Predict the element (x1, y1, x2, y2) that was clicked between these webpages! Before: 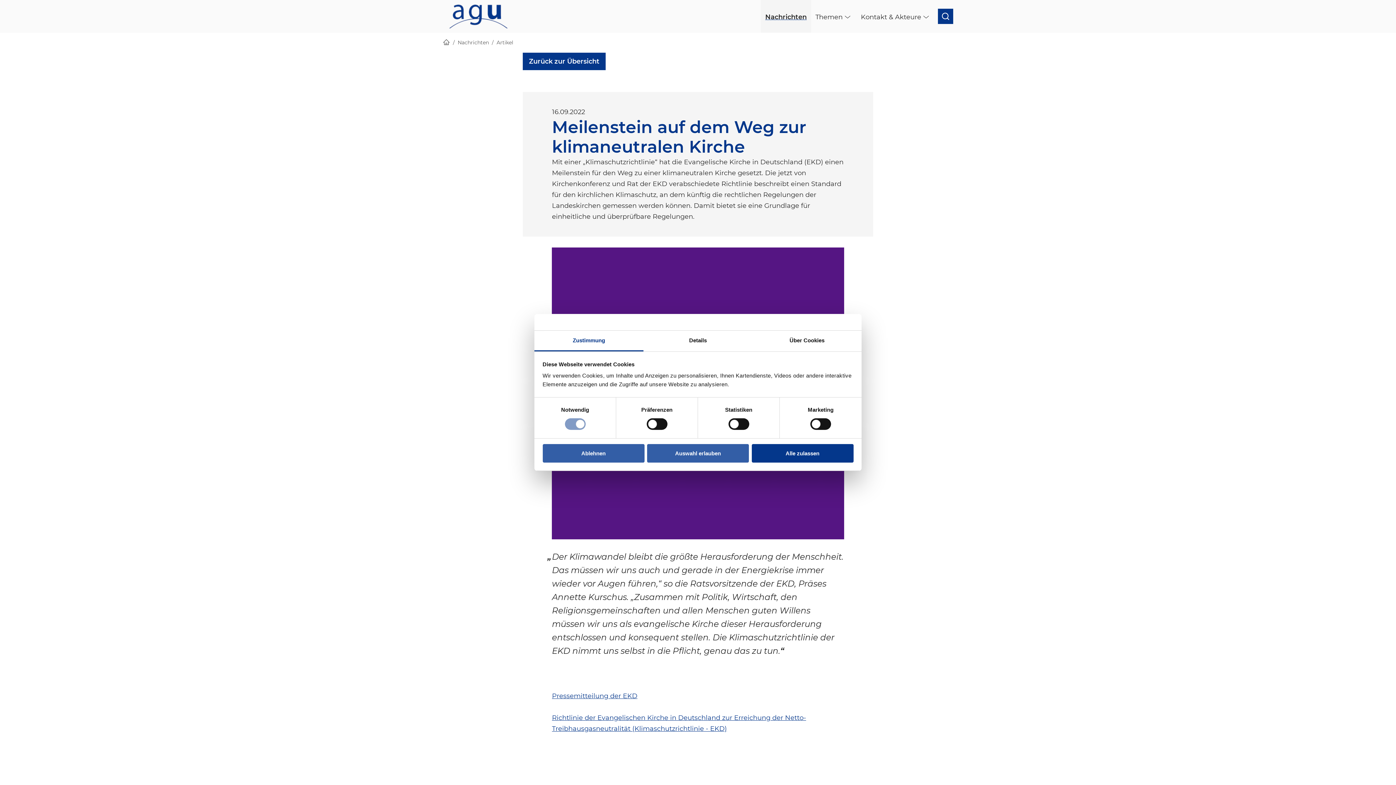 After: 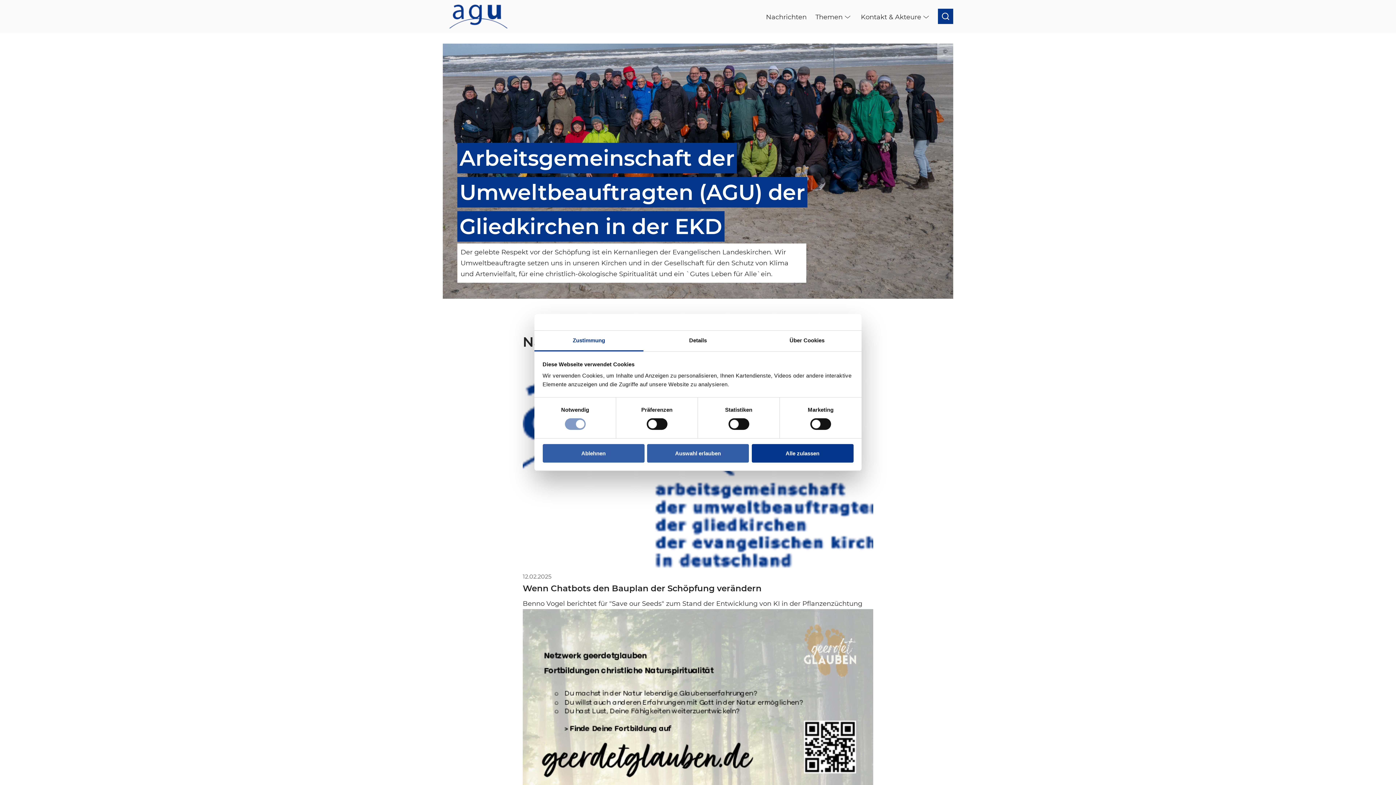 Action: bbox: (442, 38, 450, 46) label: Startseite